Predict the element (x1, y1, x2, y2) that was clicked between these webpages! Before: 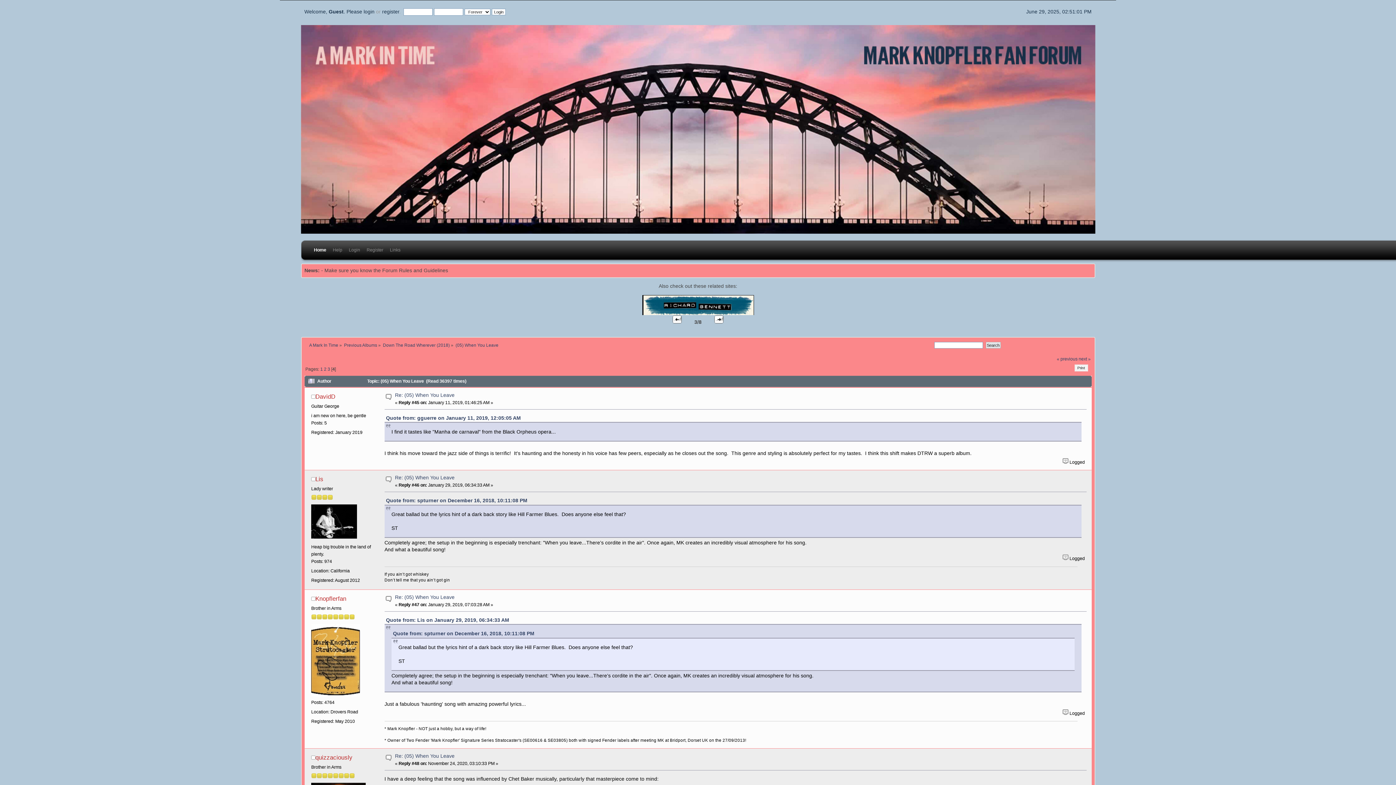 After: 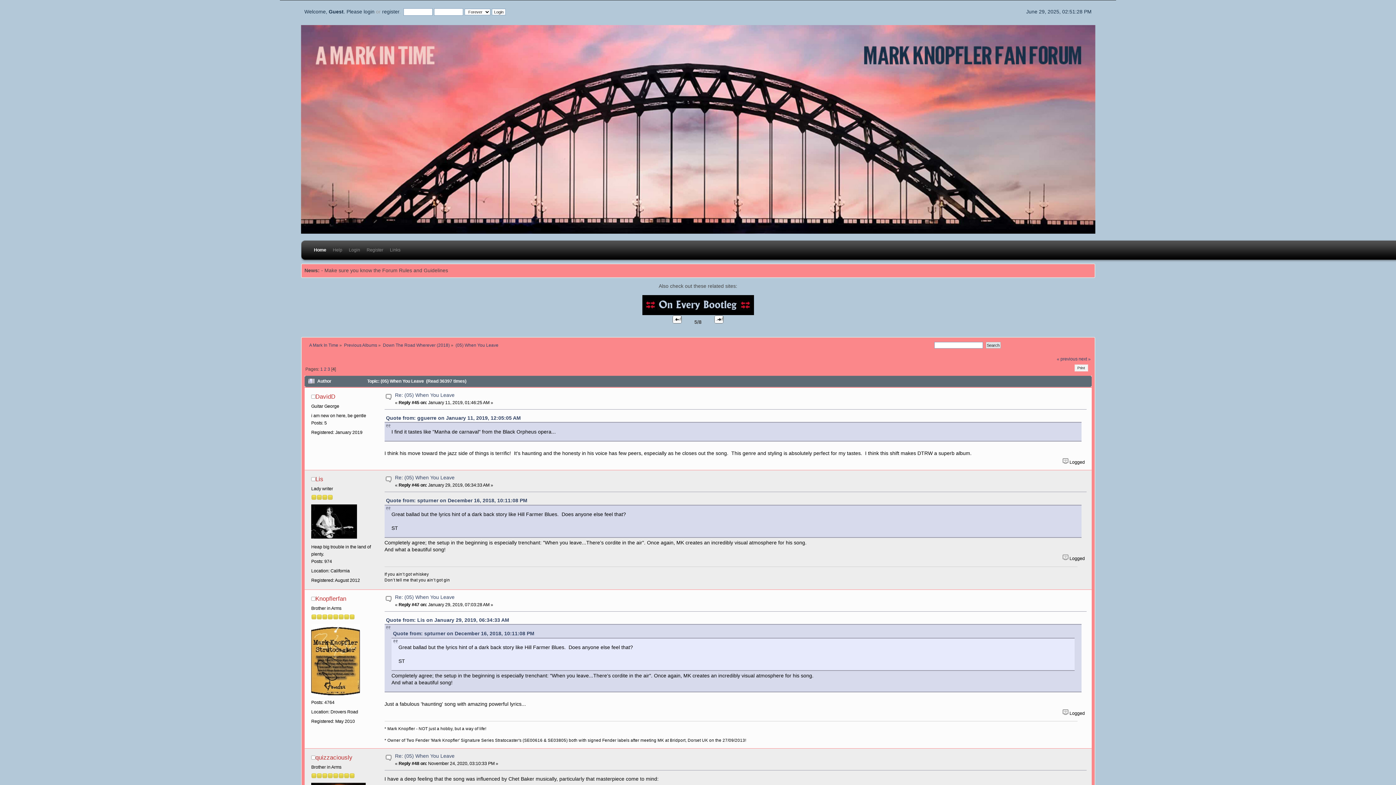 Action: label: Links bbox: (386, 237, 400, 266)